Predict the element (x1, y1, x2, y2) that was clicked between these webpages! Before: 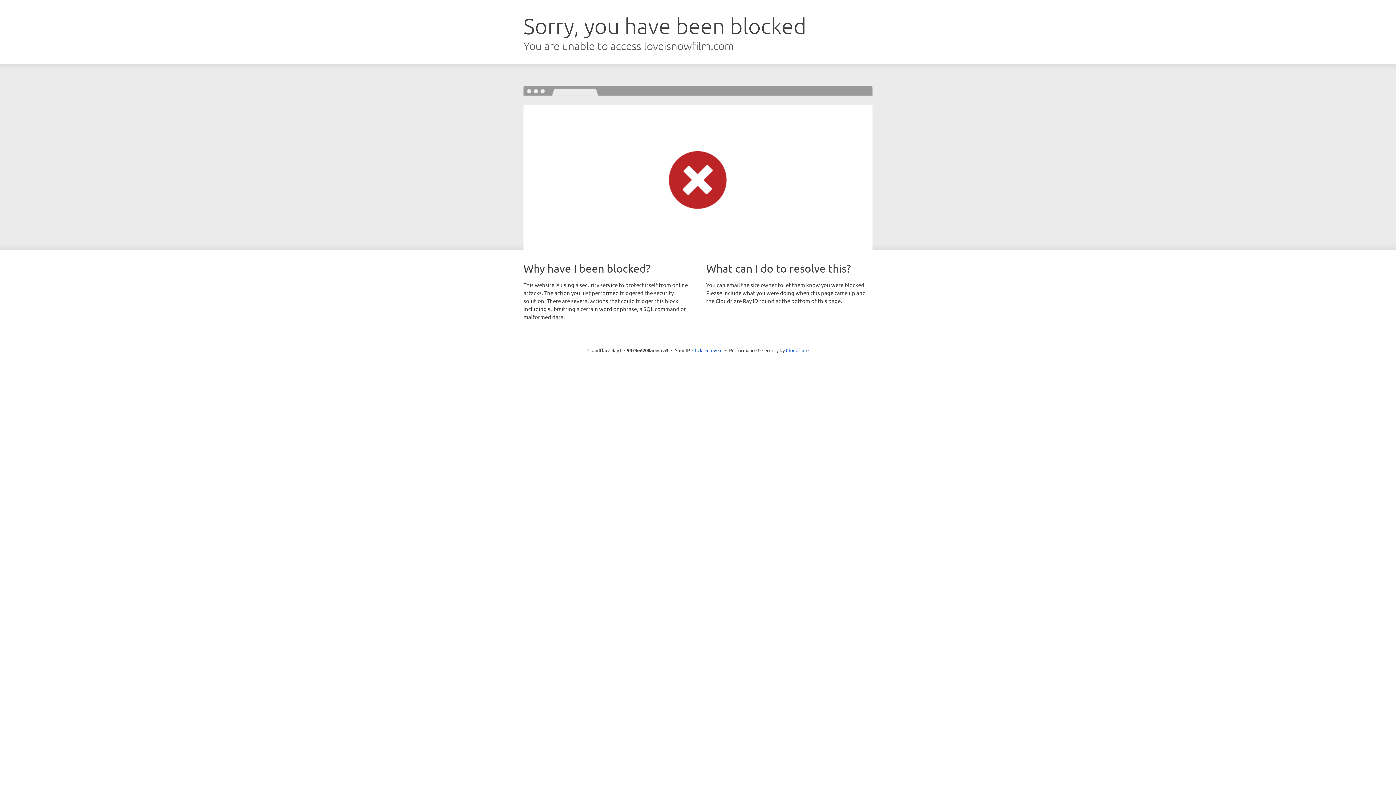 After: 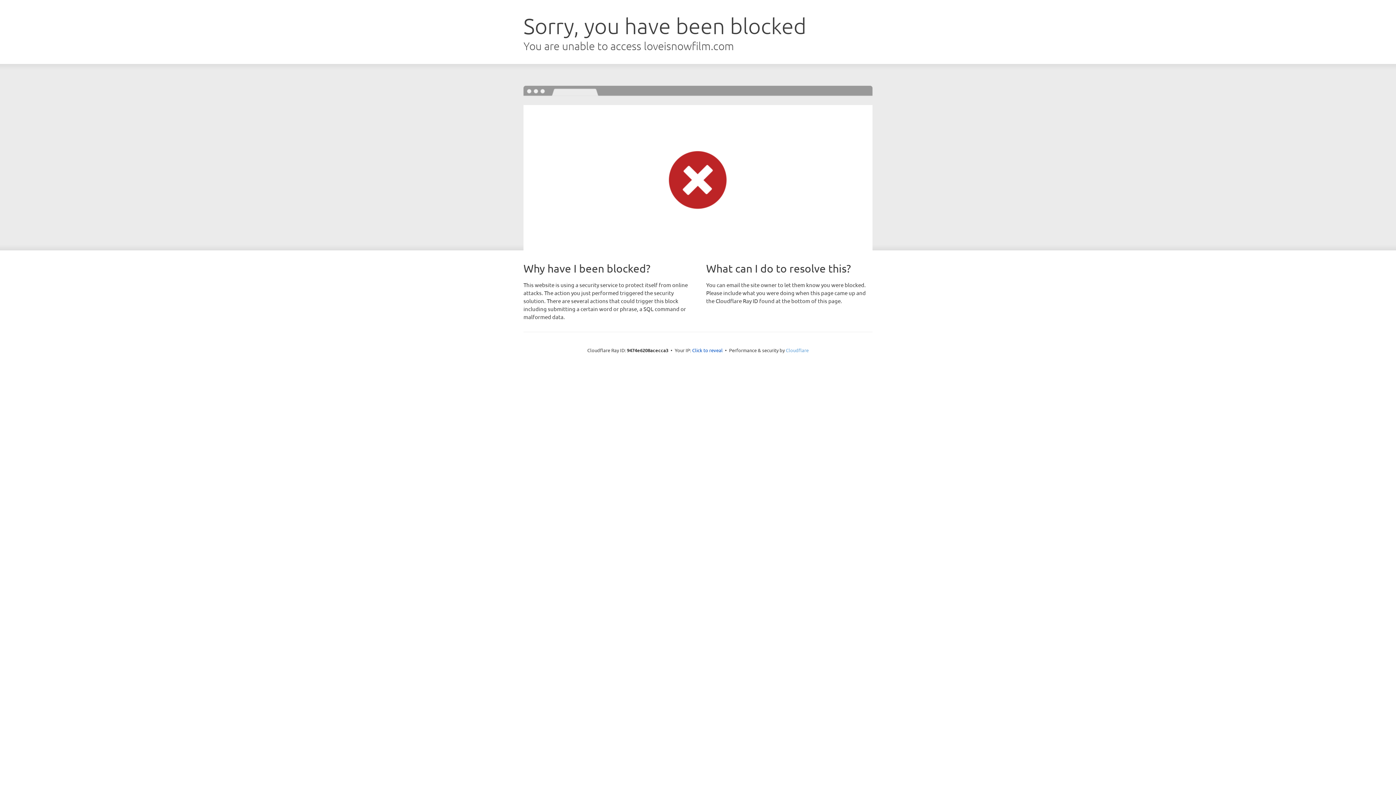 Action: bbox: (786, 347, 808, 353) label: Cloudflare